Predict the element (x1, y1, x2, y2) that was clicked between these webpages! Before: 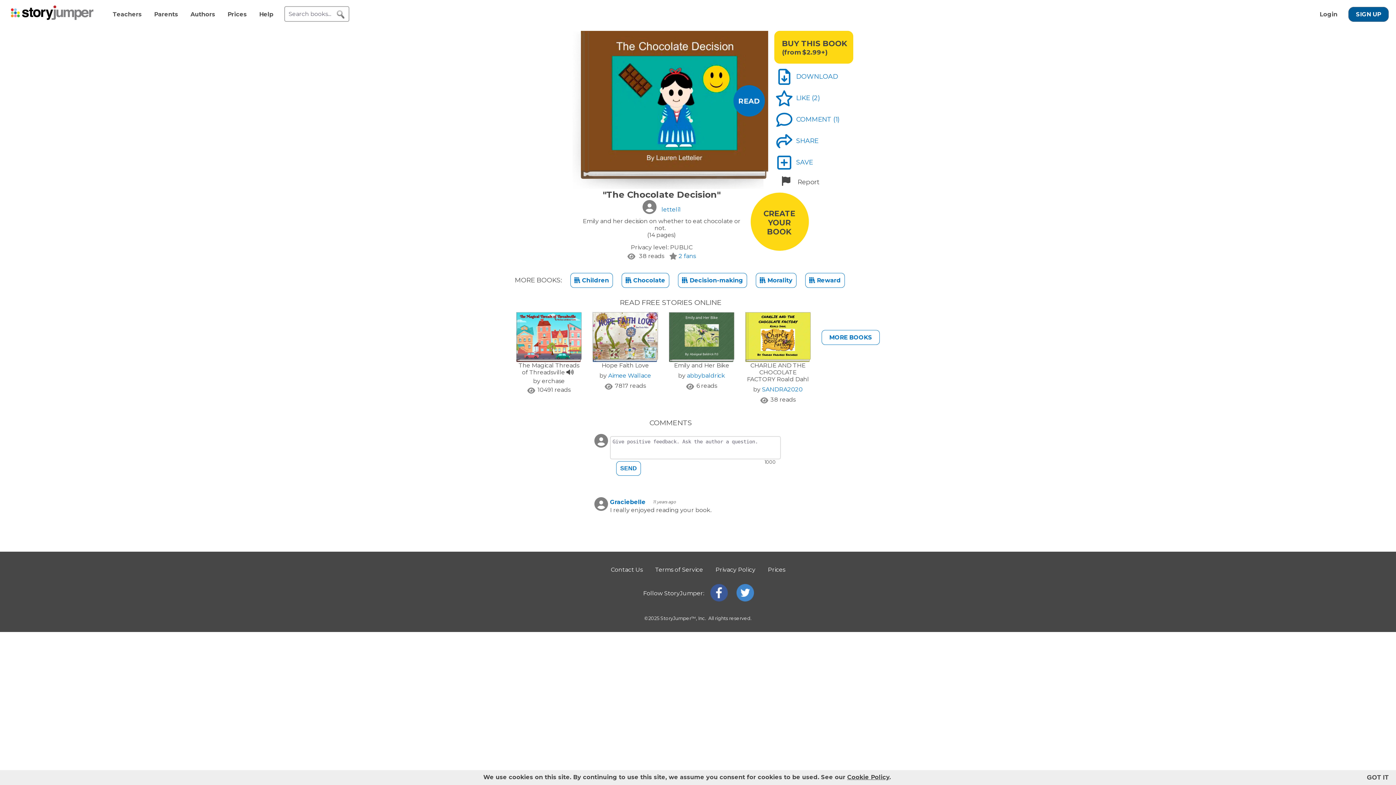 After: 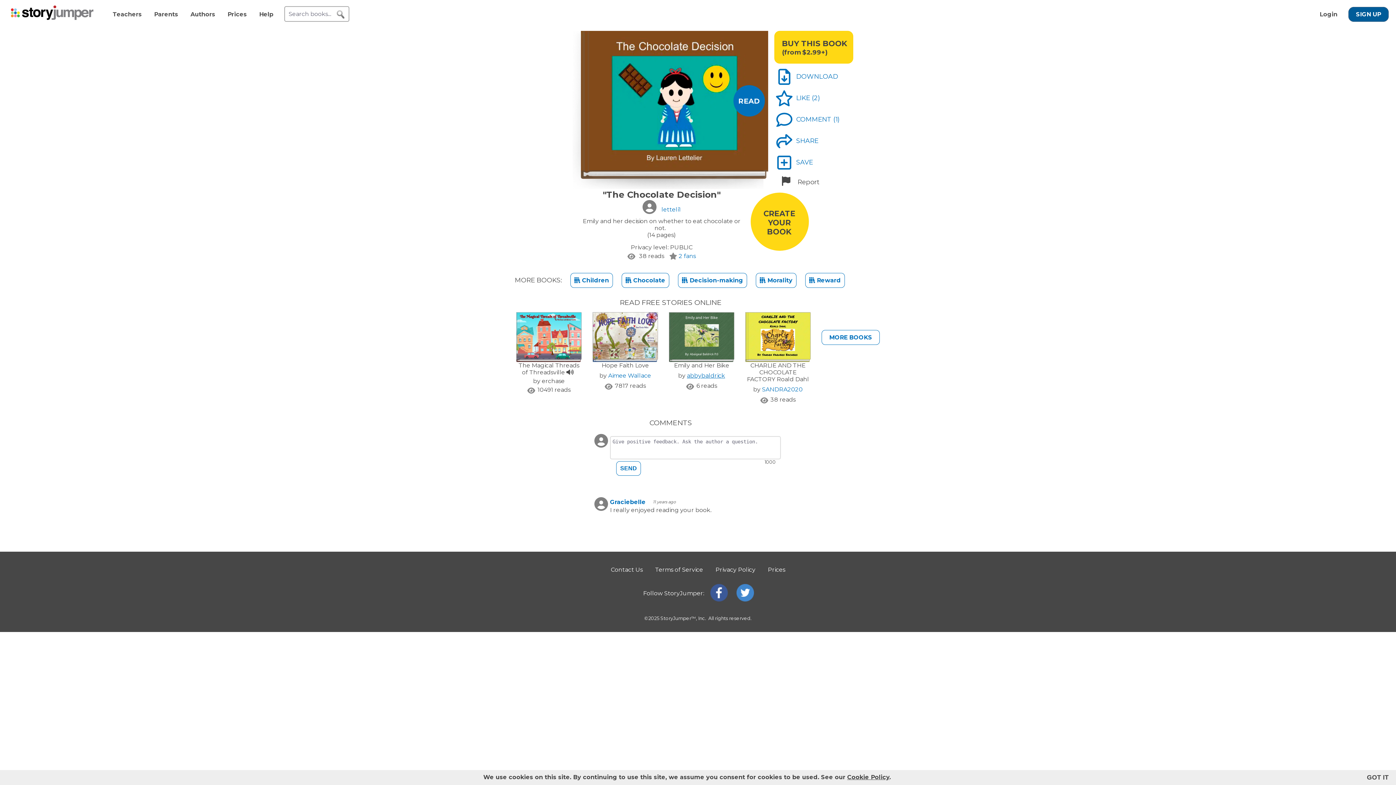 Action: bbox: (687, 372, 725, 379) label: Profile page for abbybaldrick